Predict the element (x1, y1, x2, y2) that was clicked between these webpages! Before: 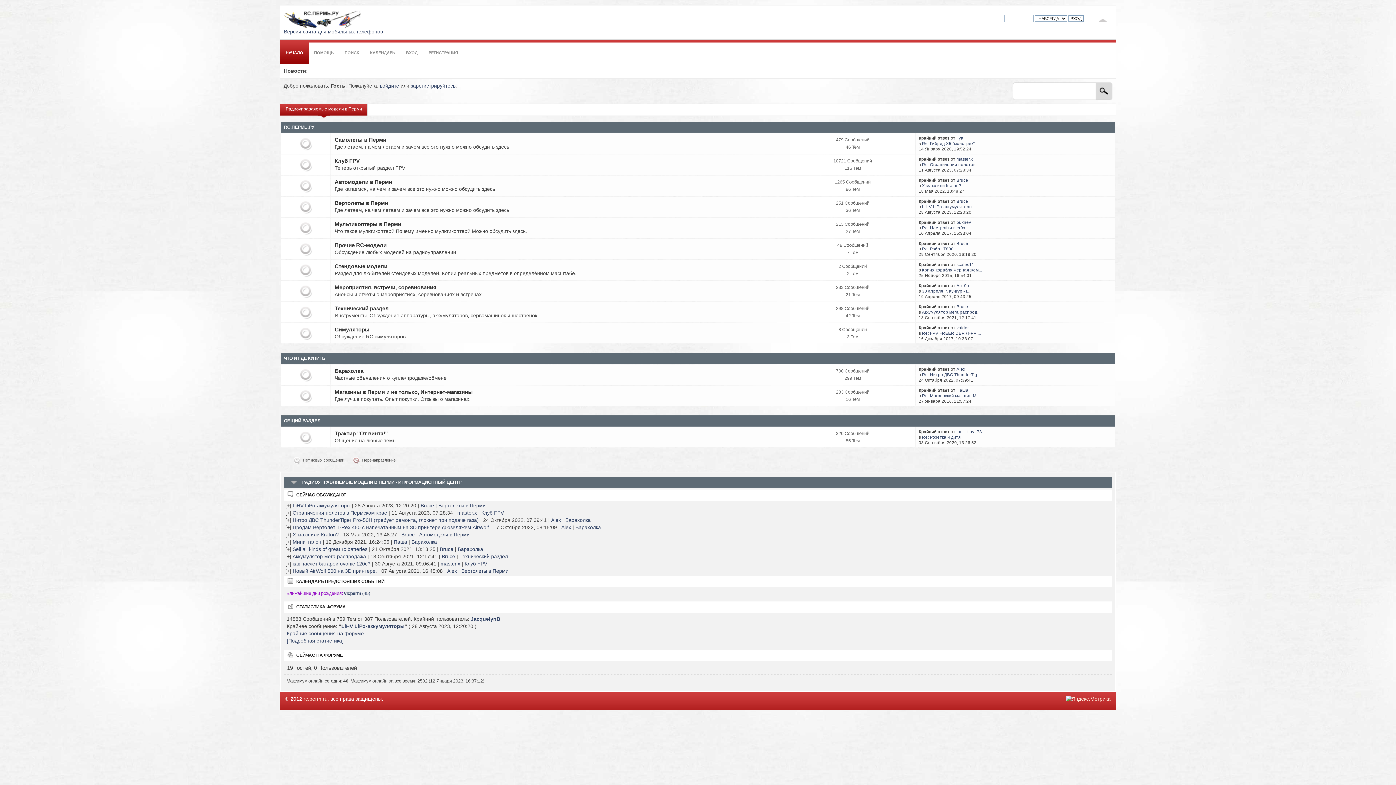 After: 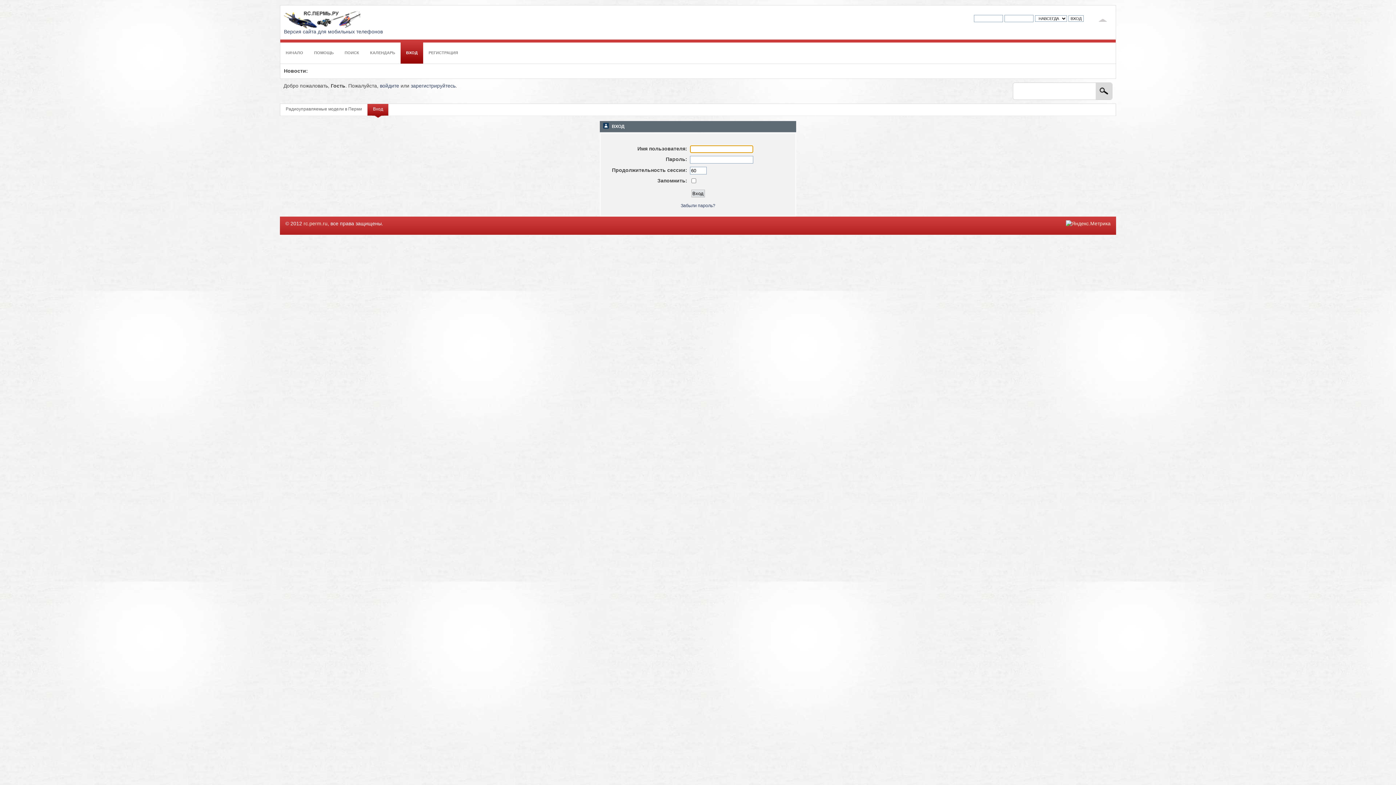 Action: label: войдите bbox: (380, 83, 399, 88)